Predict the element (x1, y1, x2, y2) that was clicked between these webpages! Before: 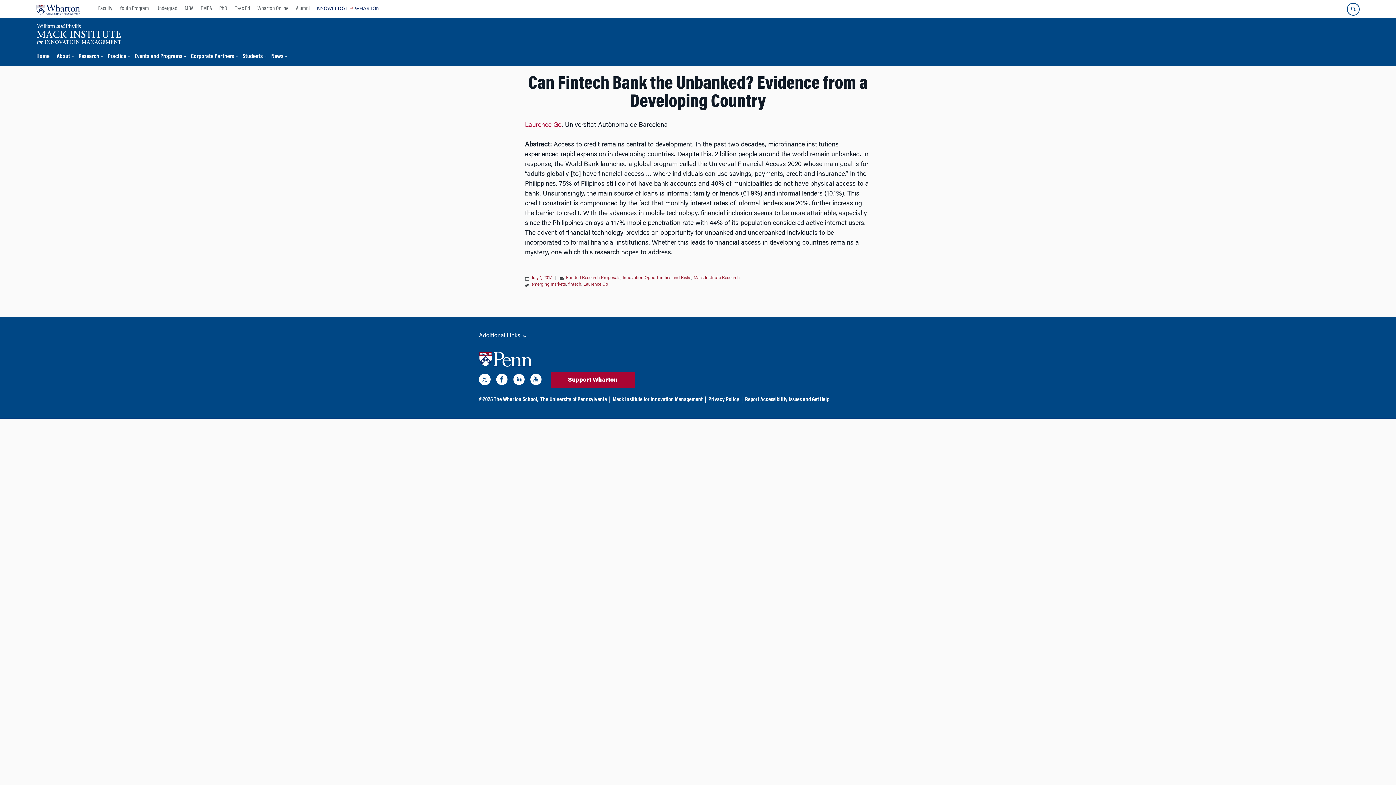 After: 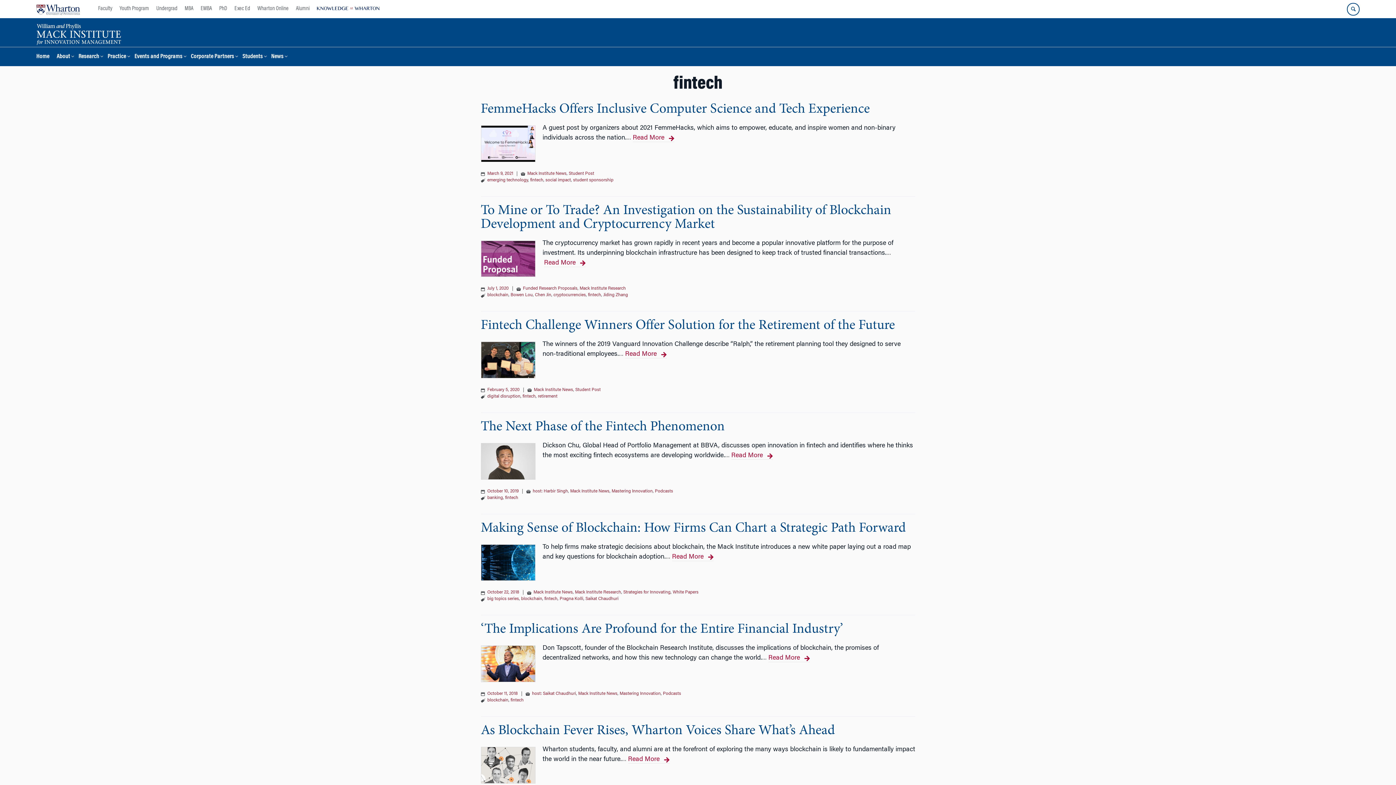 Action: label: fintech bbox: (568, 282, 581, 286)